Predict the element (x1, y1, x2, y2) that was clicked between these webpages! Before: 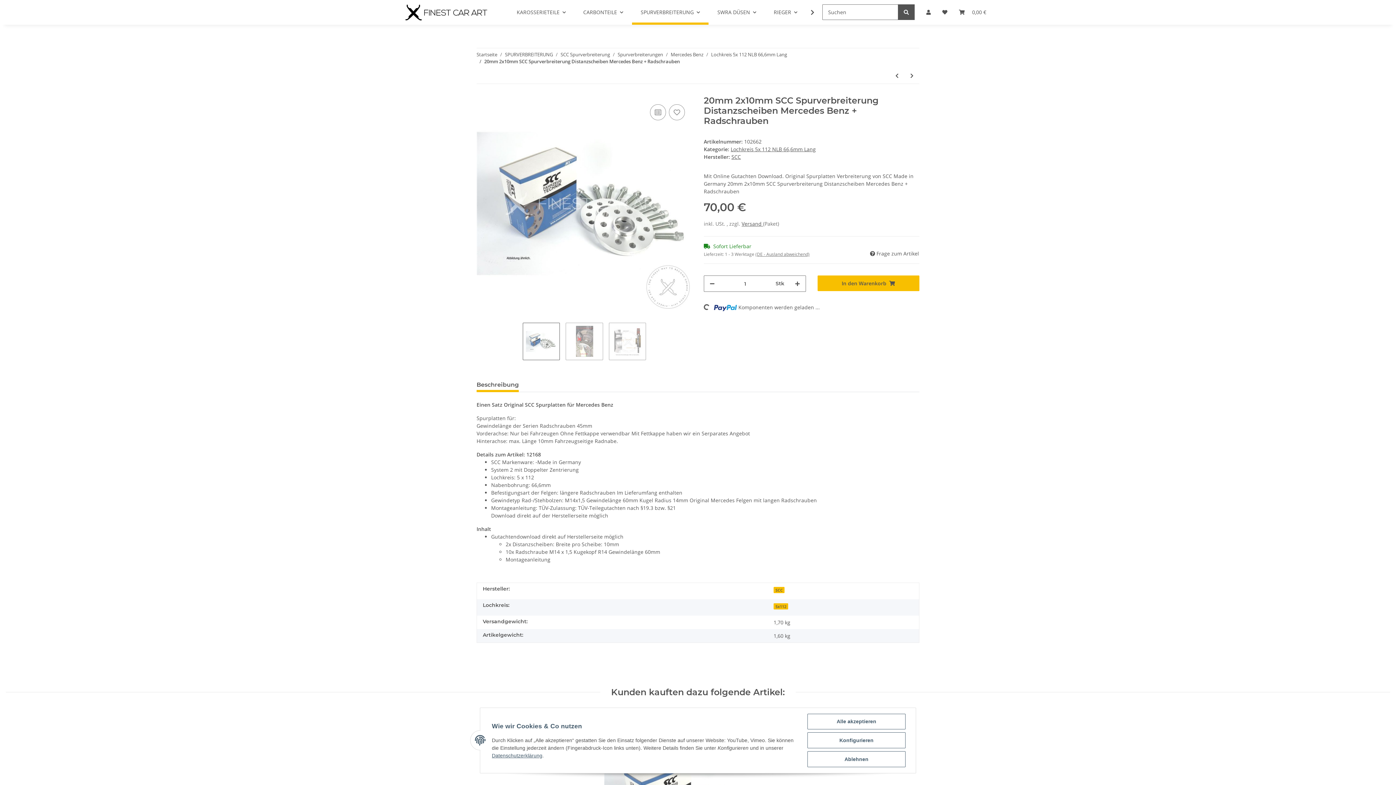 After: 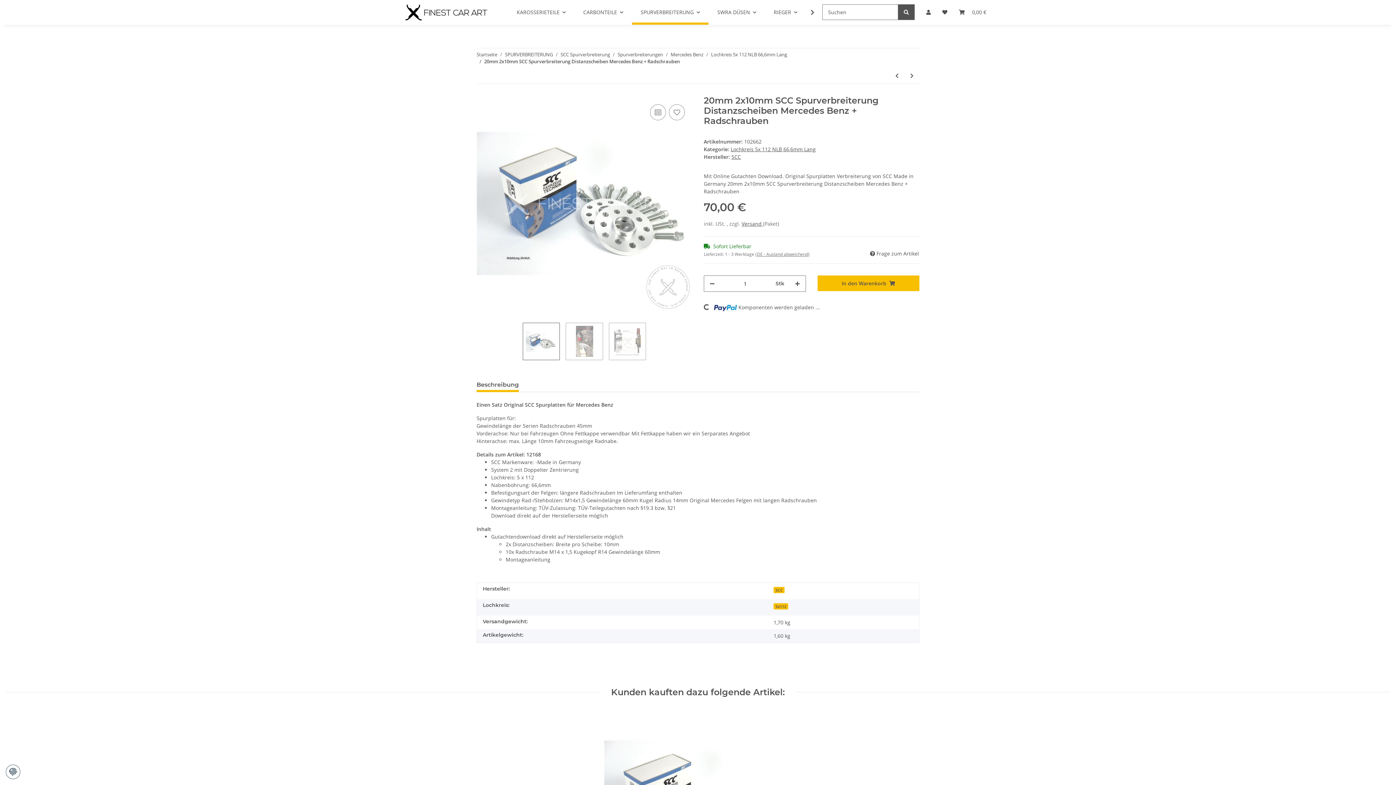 Action: label: Ablehnen bbox: (807, 751, 905, 767)